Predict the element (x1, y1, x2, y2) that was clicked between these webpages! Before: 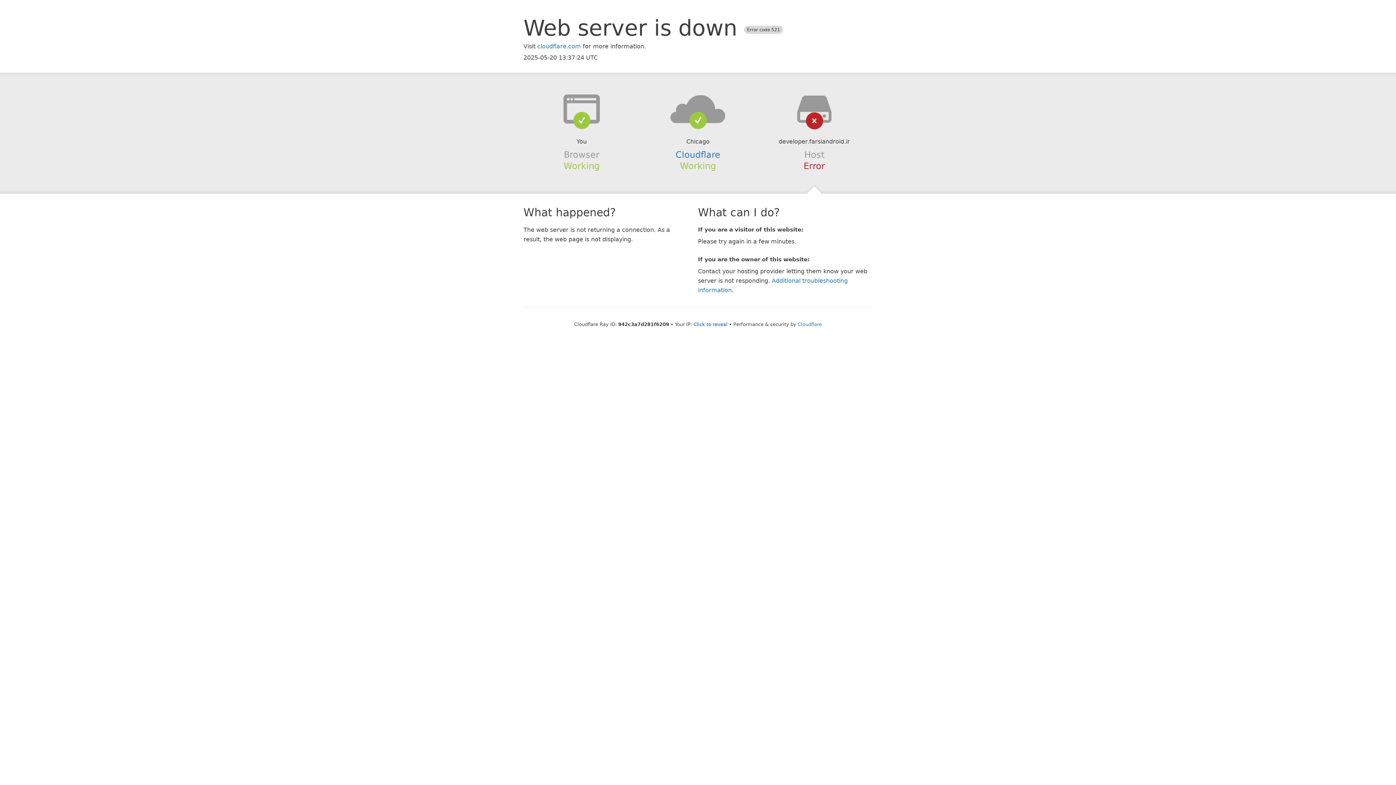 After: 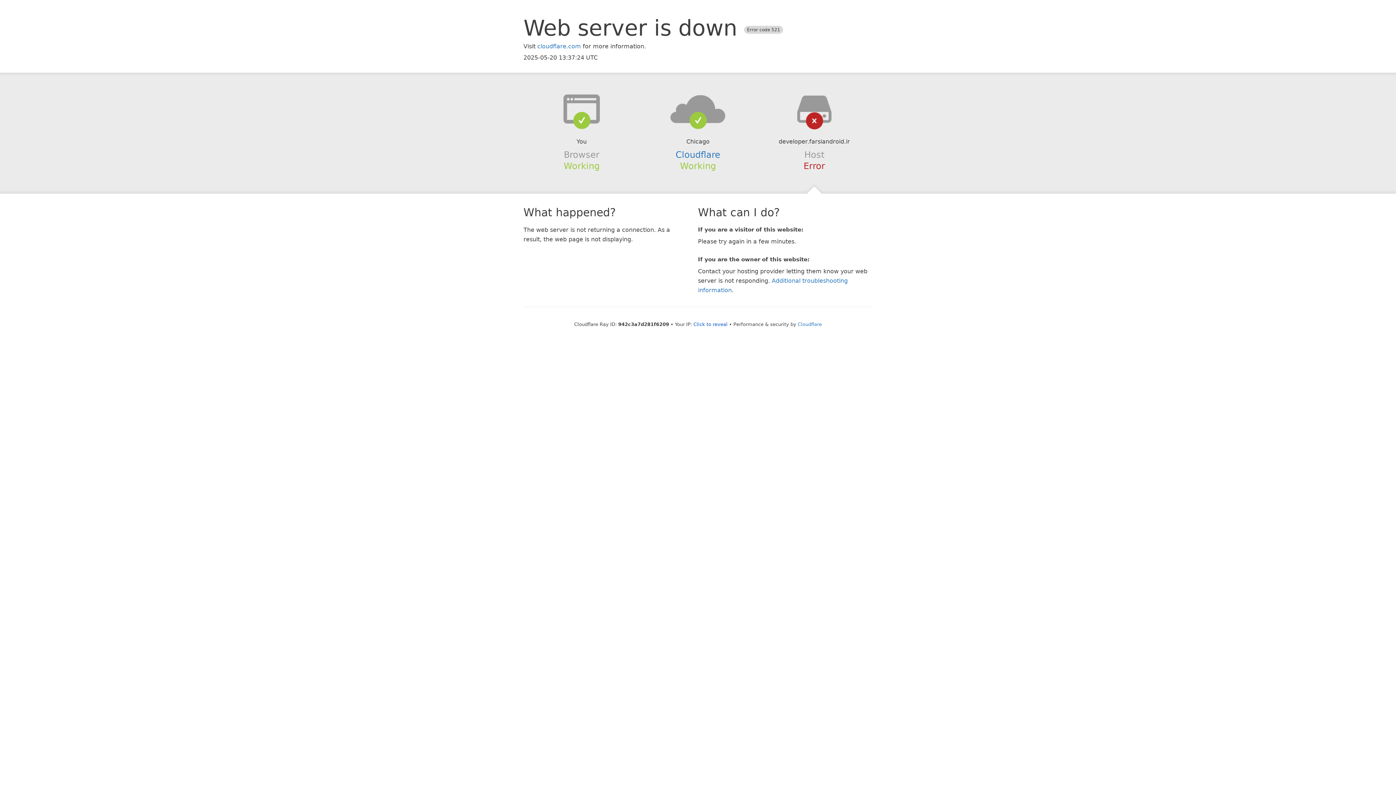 Action: bbox: (639, 94, 756, 123)